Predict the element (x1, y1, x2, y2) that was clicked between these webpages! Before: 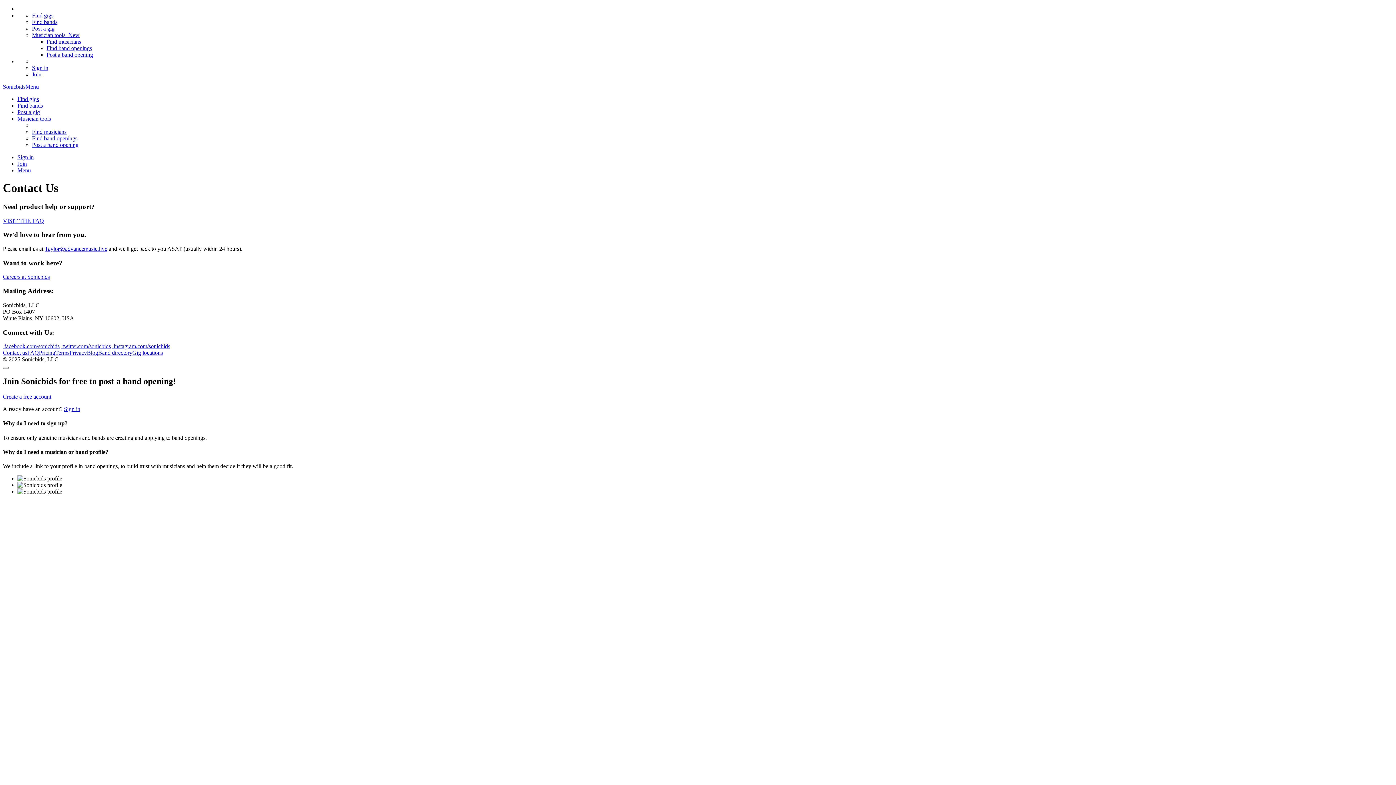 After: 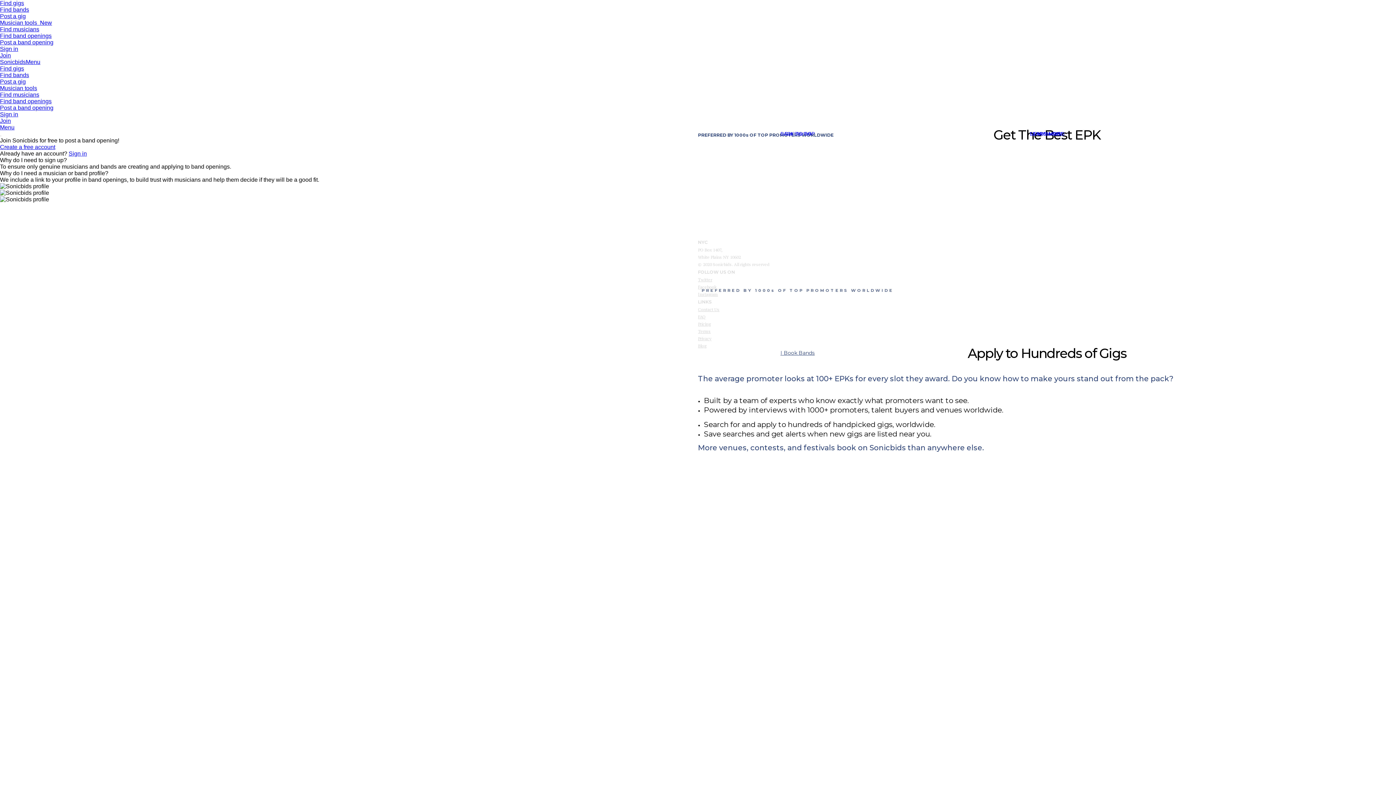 Action: bbox: (2, 83, 25, 89) label: Sonicbids